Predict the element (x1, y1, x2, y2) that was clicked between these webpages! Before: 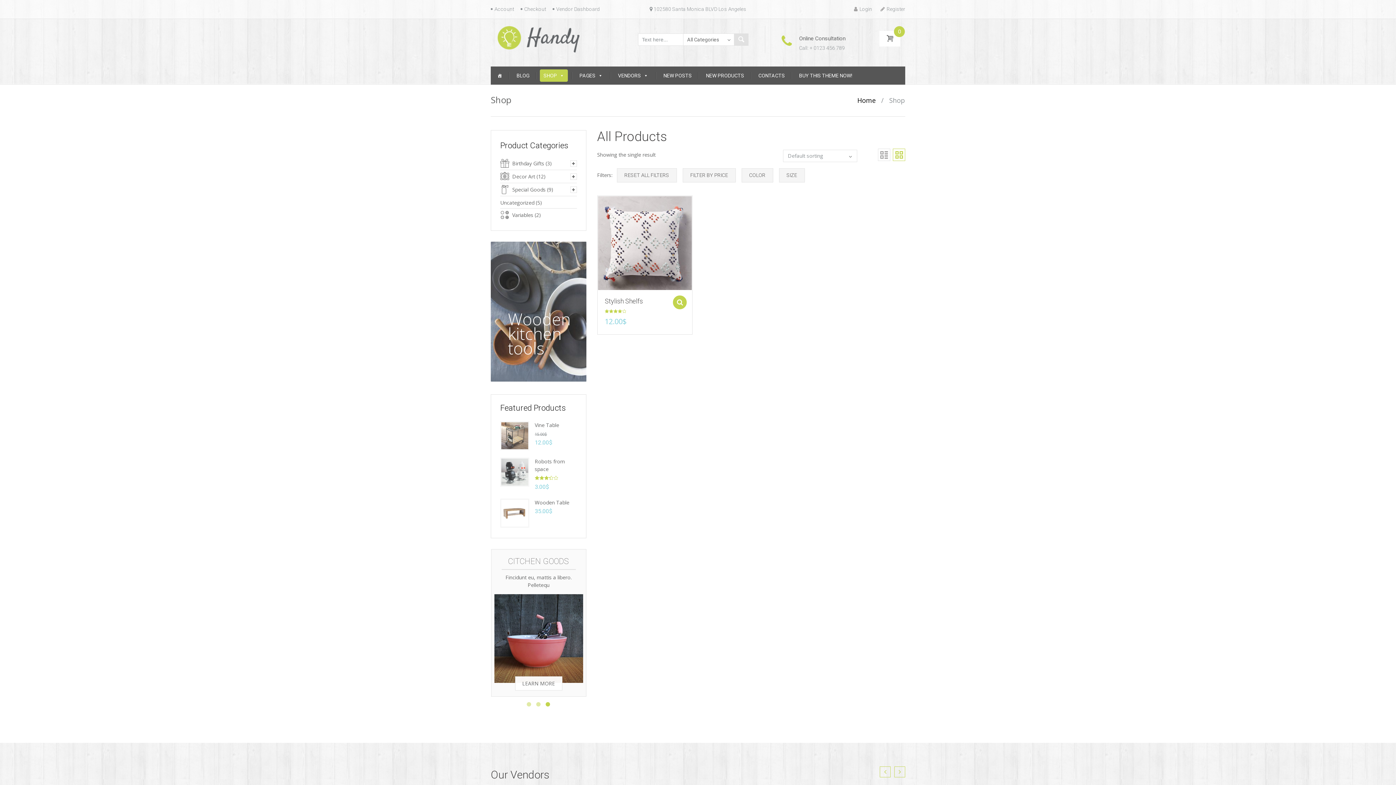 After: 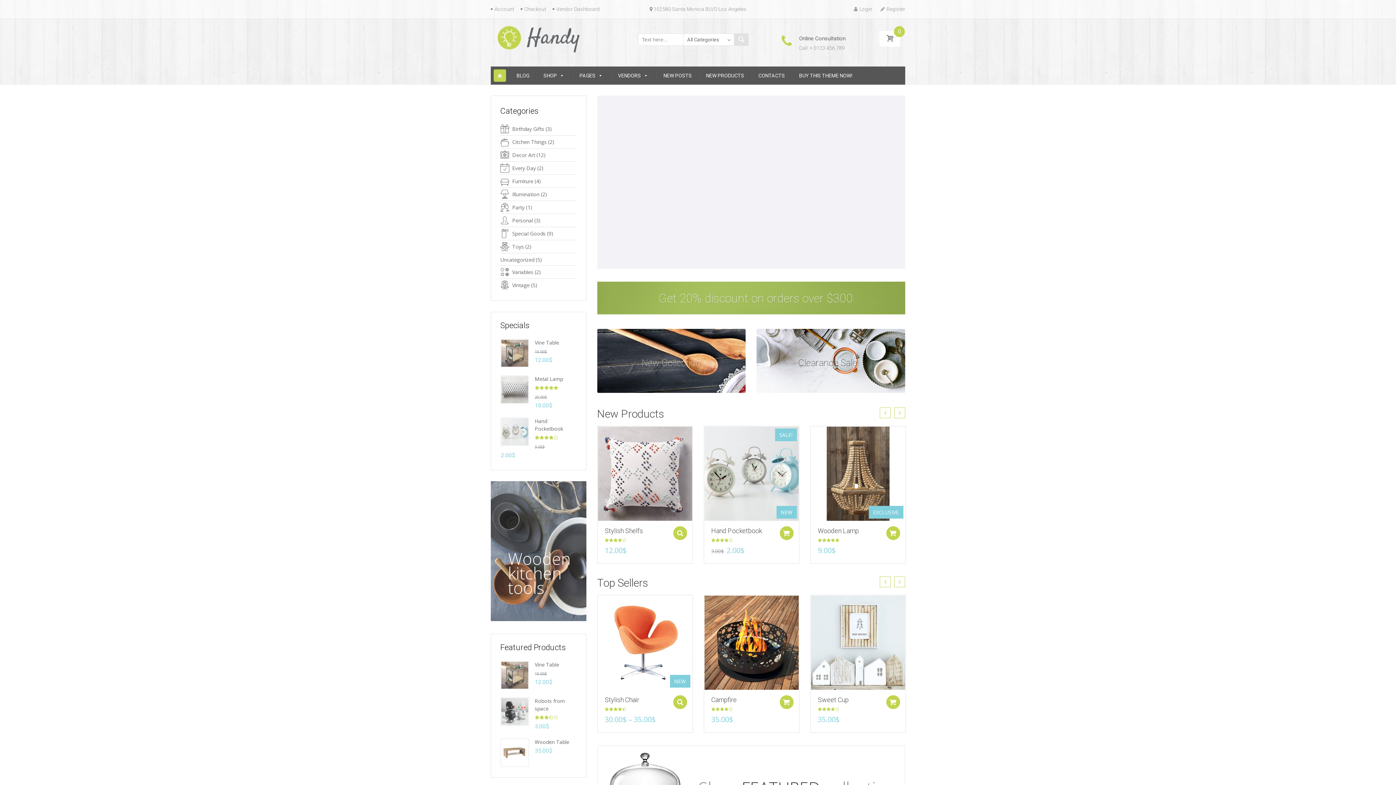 Action: label: Home bbox: (857, 96, 876, 104)